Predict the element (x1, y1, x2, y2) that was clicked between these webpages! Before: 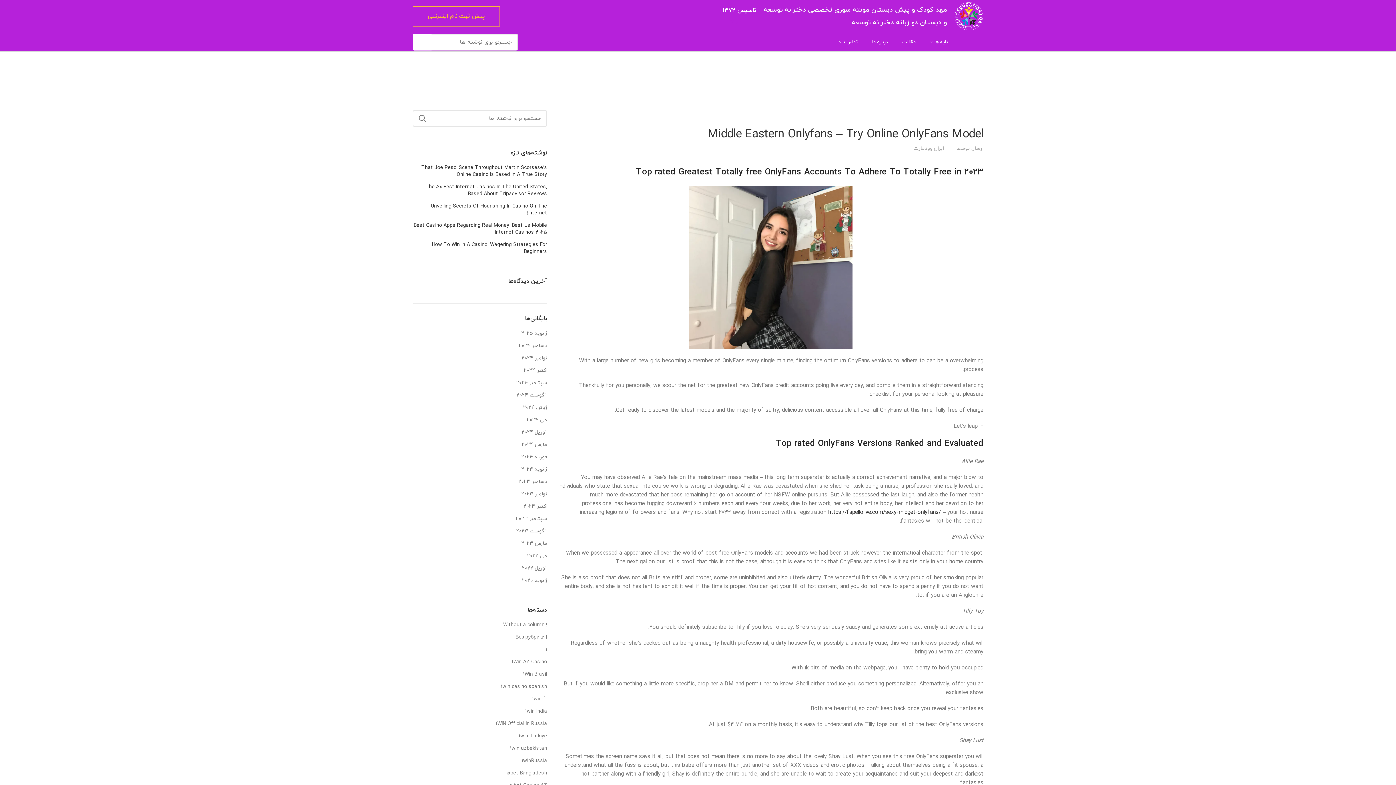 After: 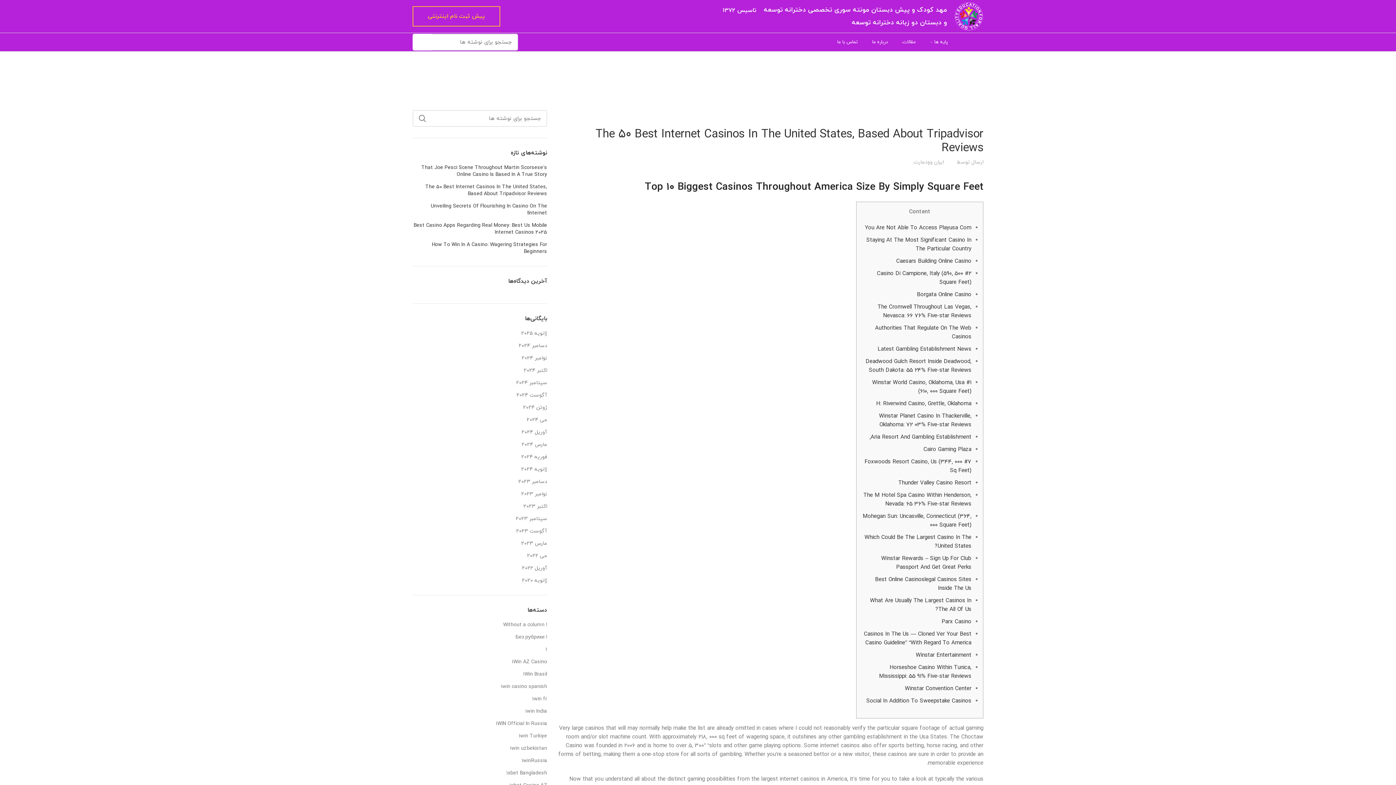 Action: label: The 50 Best Internet Casinos In The United States, Based About Tripadvisor Reviews bbox: (412, 183, 547, 197)